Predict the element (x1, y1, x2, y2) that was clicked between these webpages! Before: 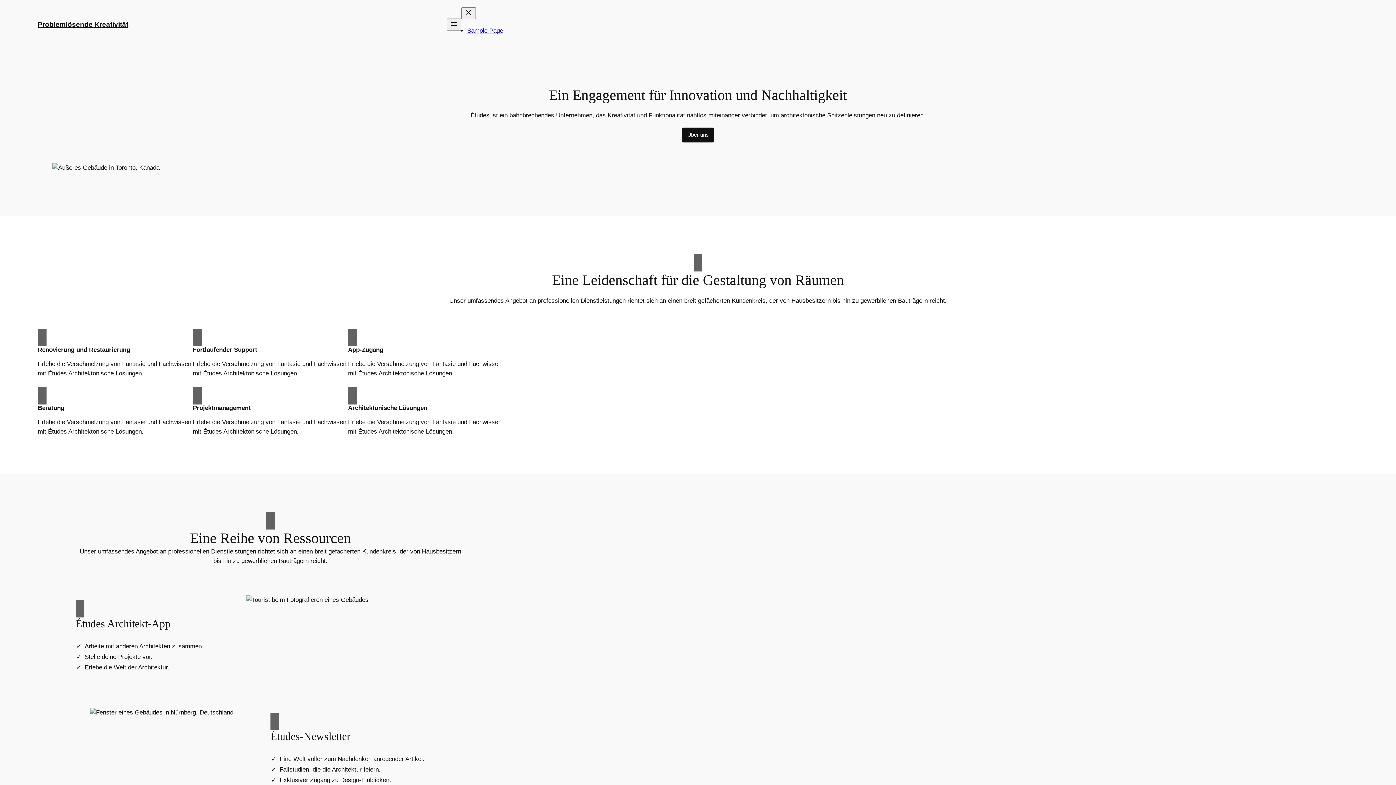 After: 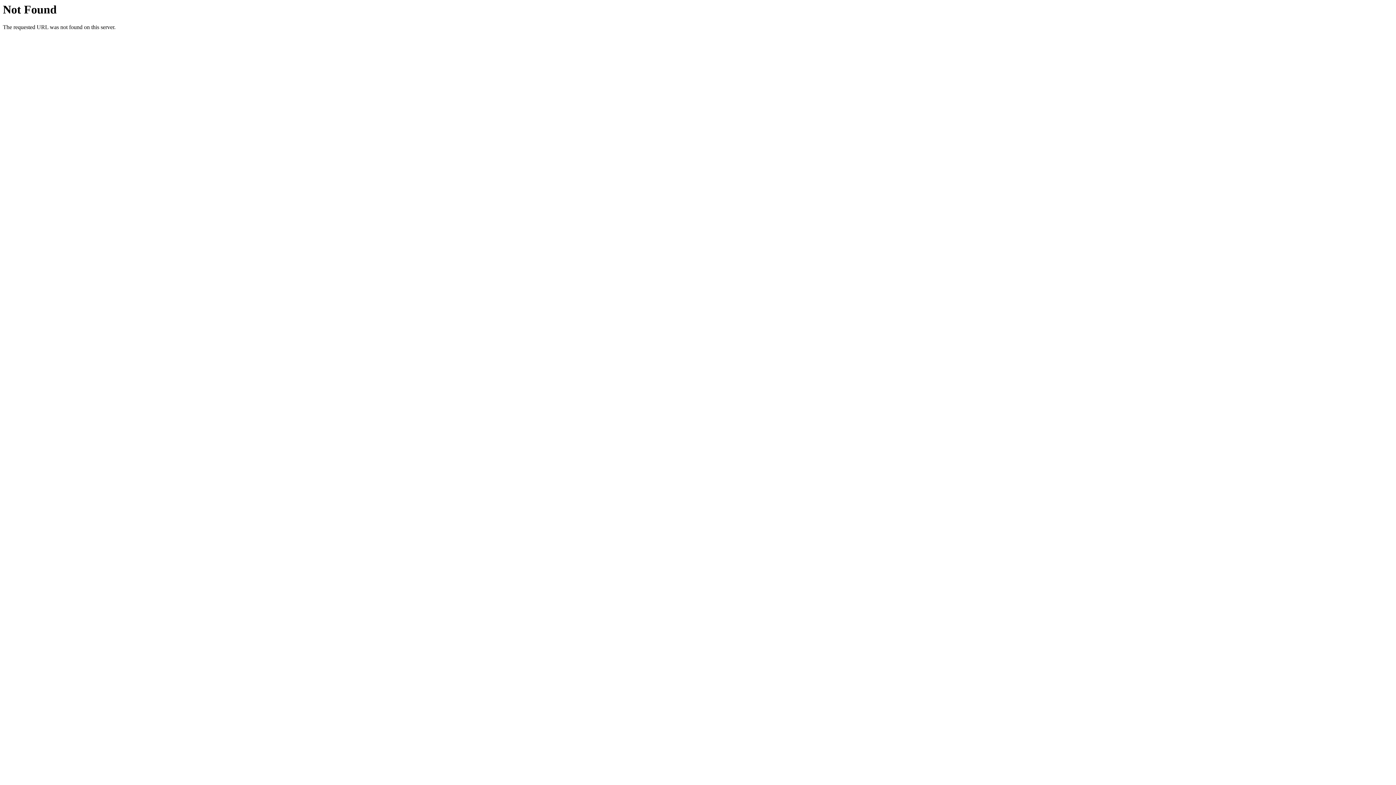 Action: label: Sample Page bbox: (467, 27, 503, 34)